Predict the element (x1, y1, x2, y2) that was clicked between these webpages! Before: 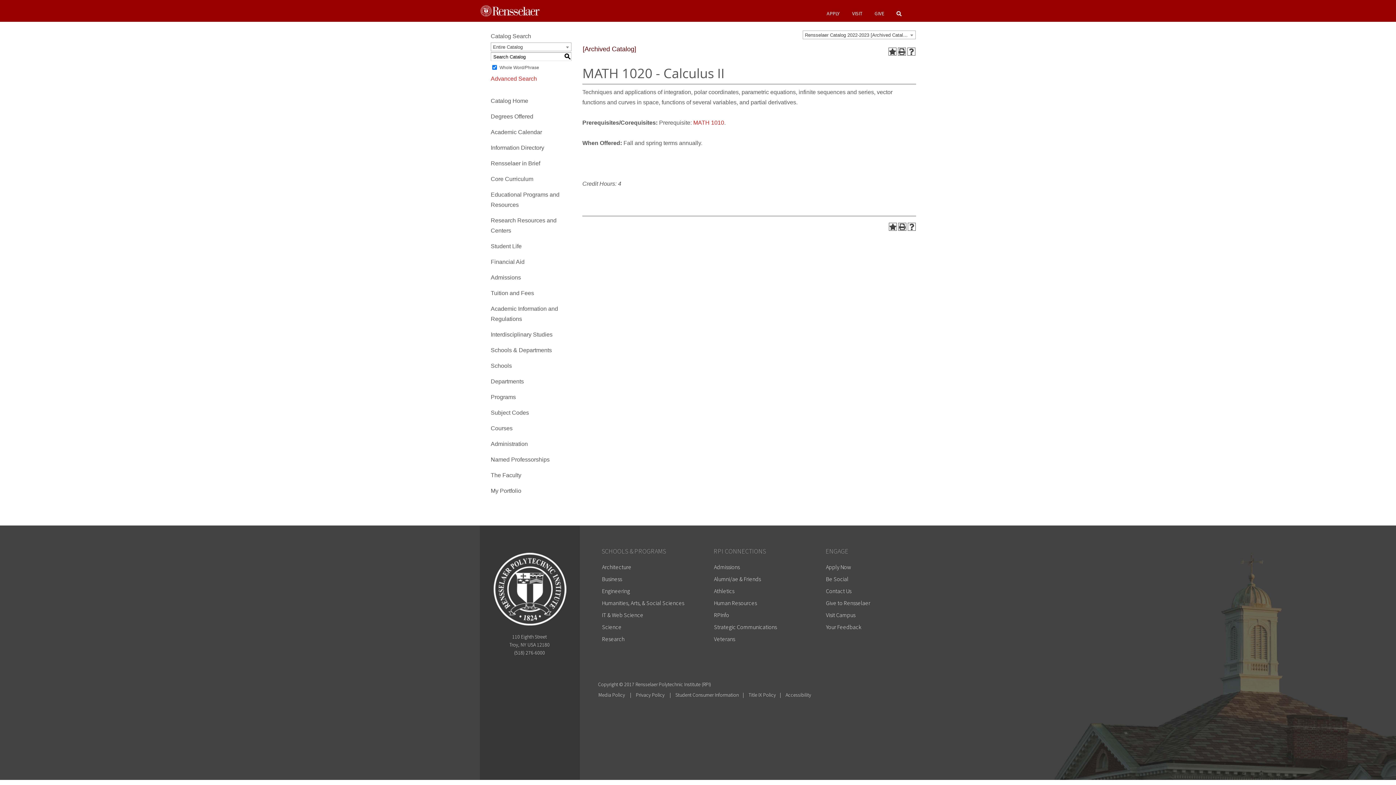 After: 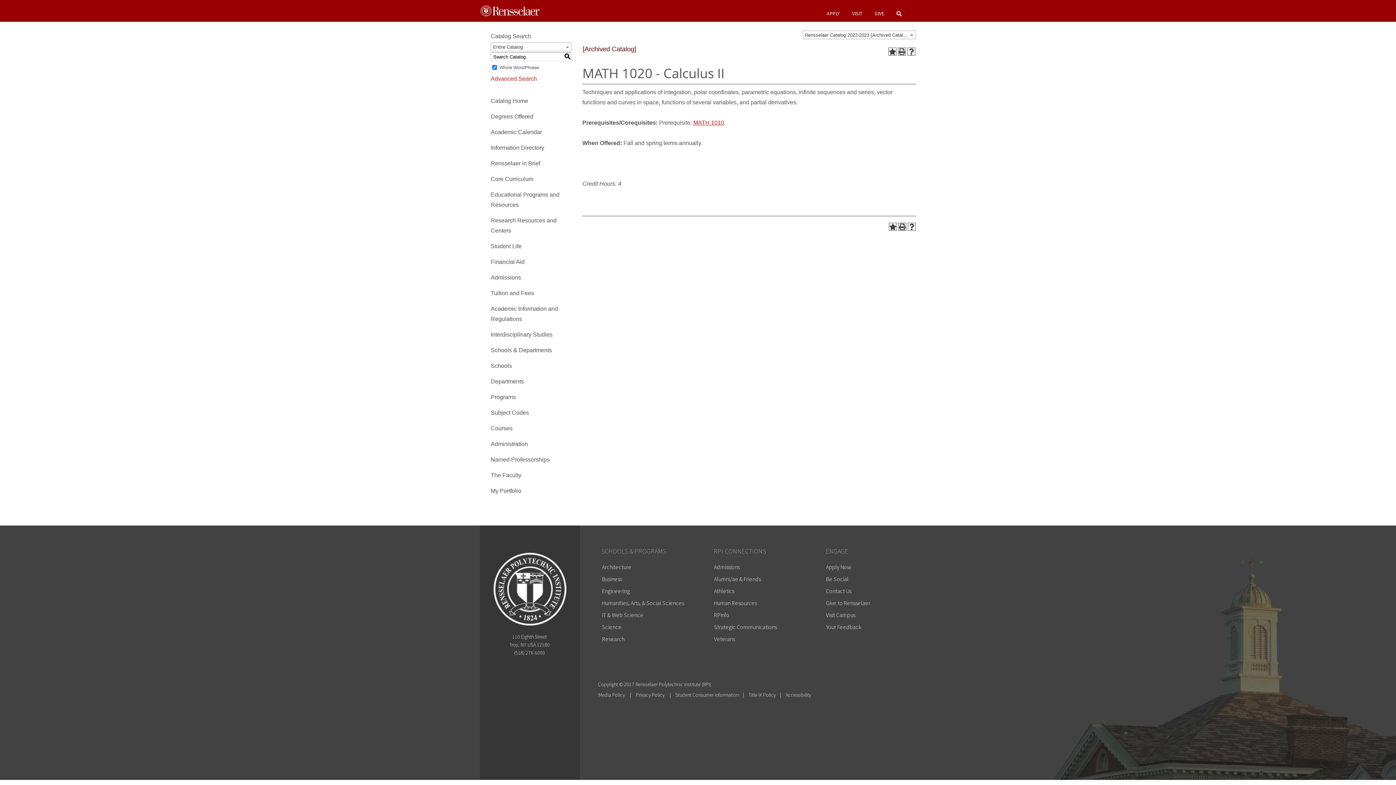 Action: label: MATH 1010 bbox: (693, 119, 724, 125)